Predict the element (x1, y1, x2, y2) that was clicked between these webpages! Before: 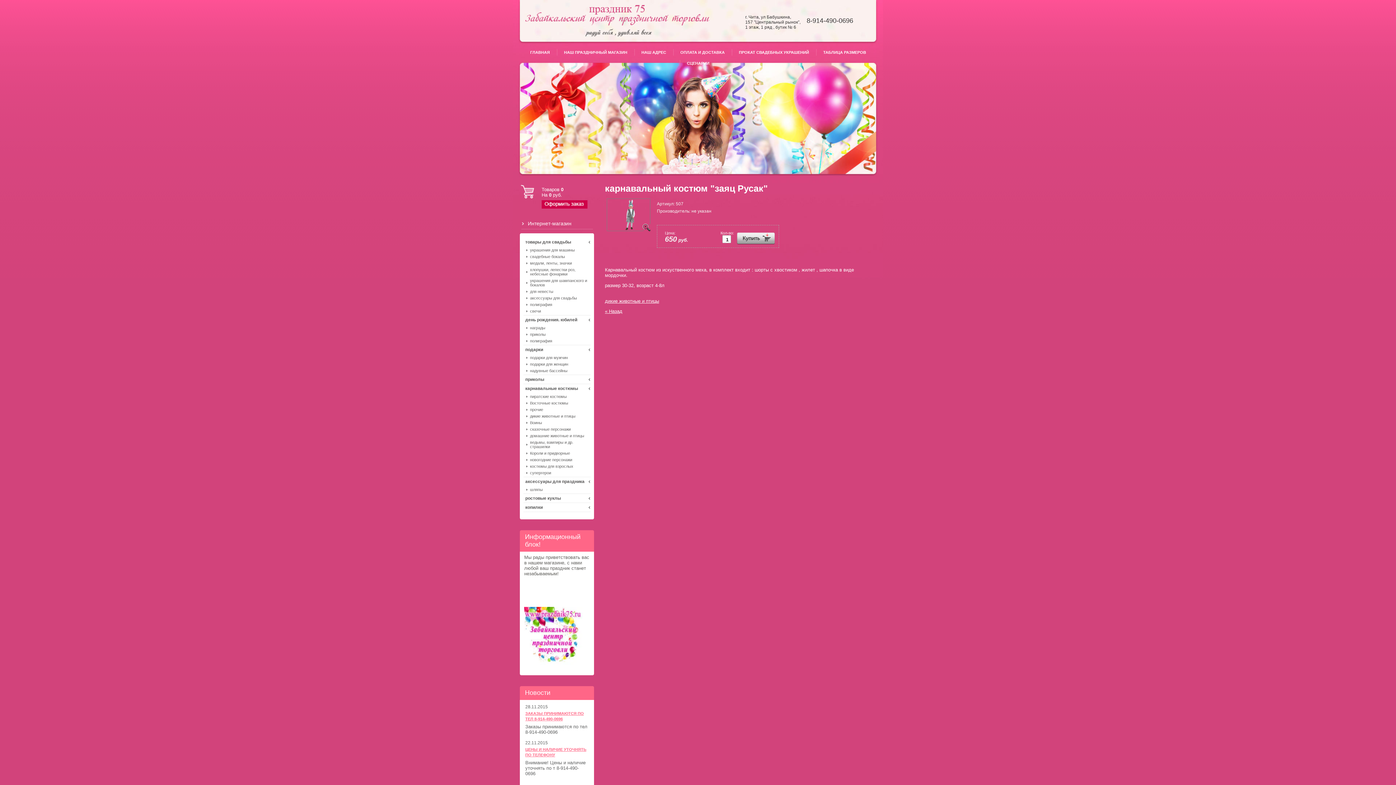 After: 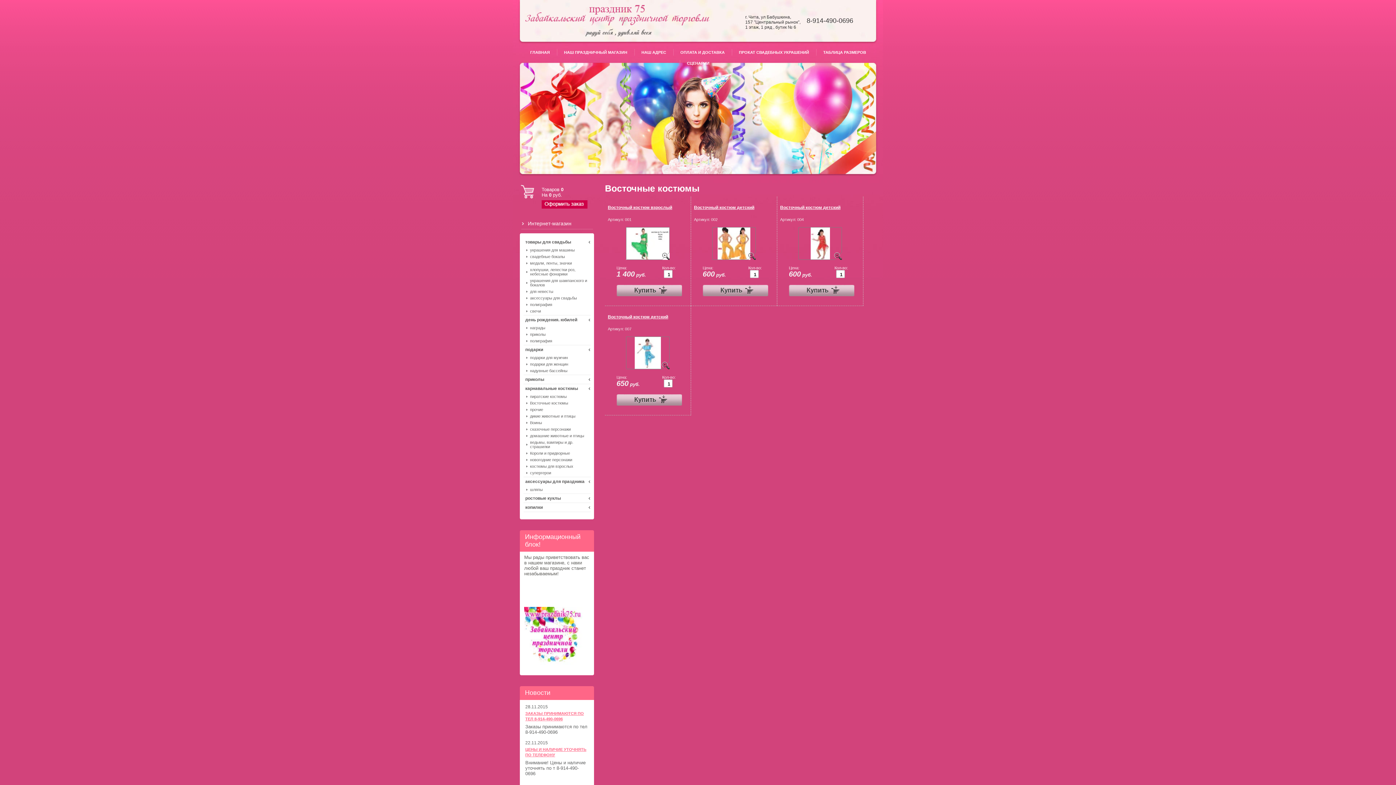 Action: label: Восточные костюмы bbox: (526, 400, 593, 406)